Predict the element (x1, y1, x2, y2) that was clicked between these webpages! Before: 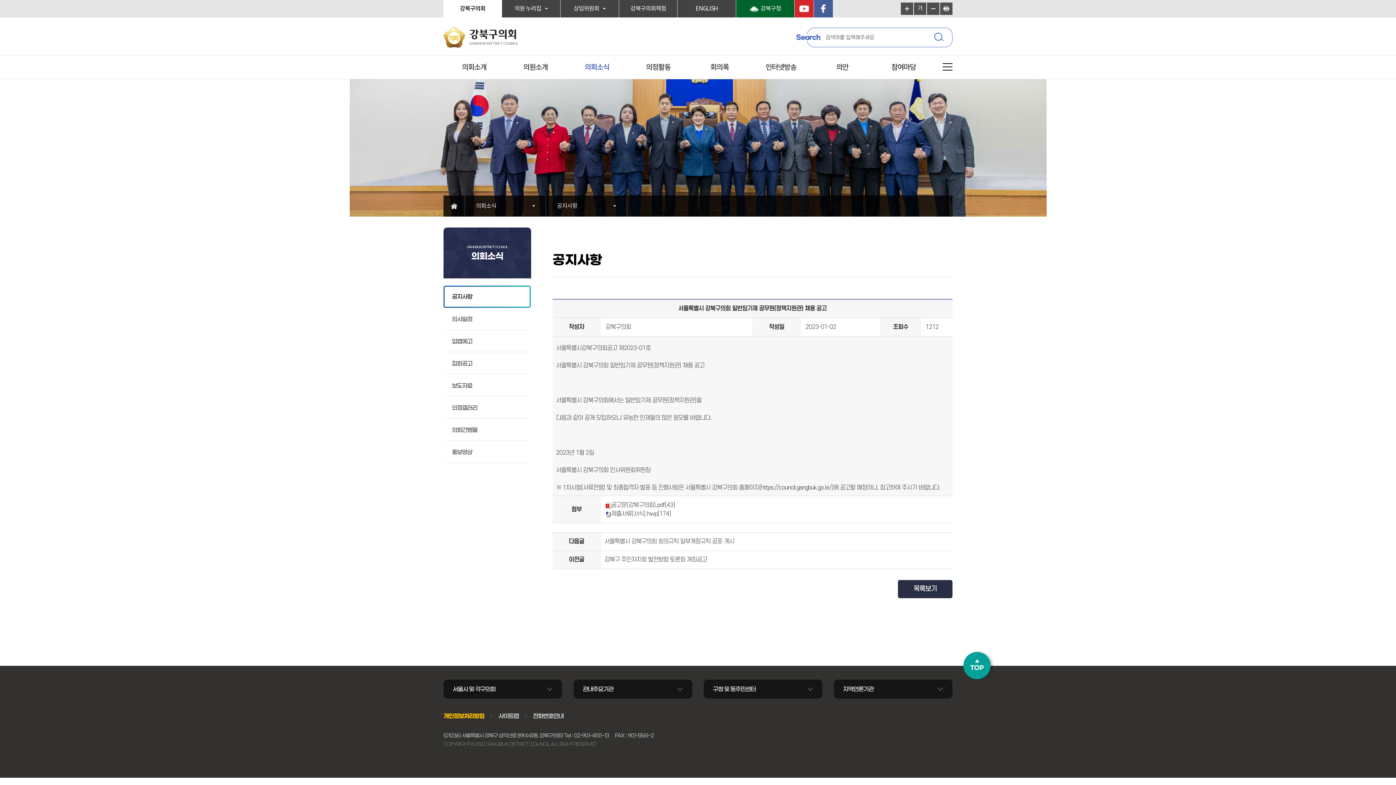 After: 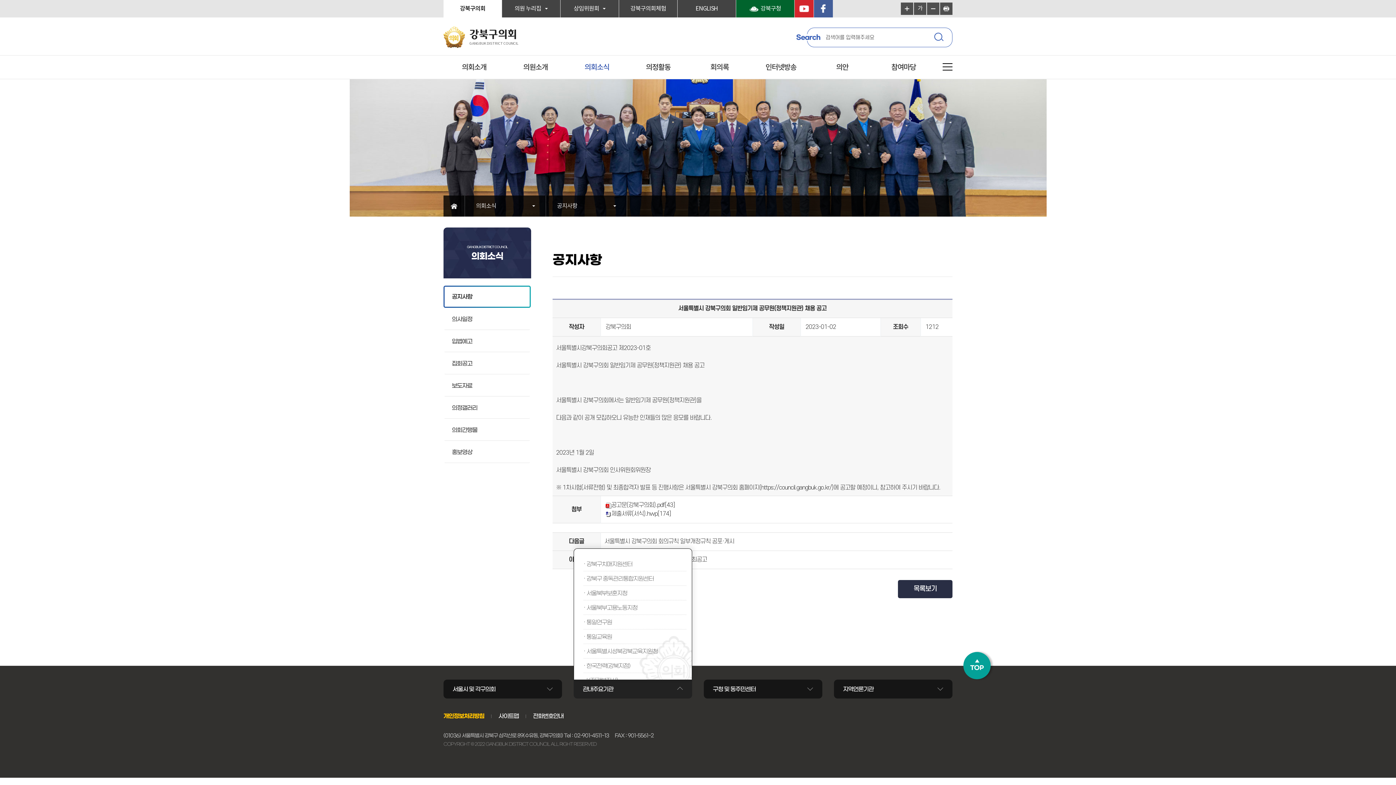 Action: label: 관내주요기관 bbox: (573, 680, 692, 698)